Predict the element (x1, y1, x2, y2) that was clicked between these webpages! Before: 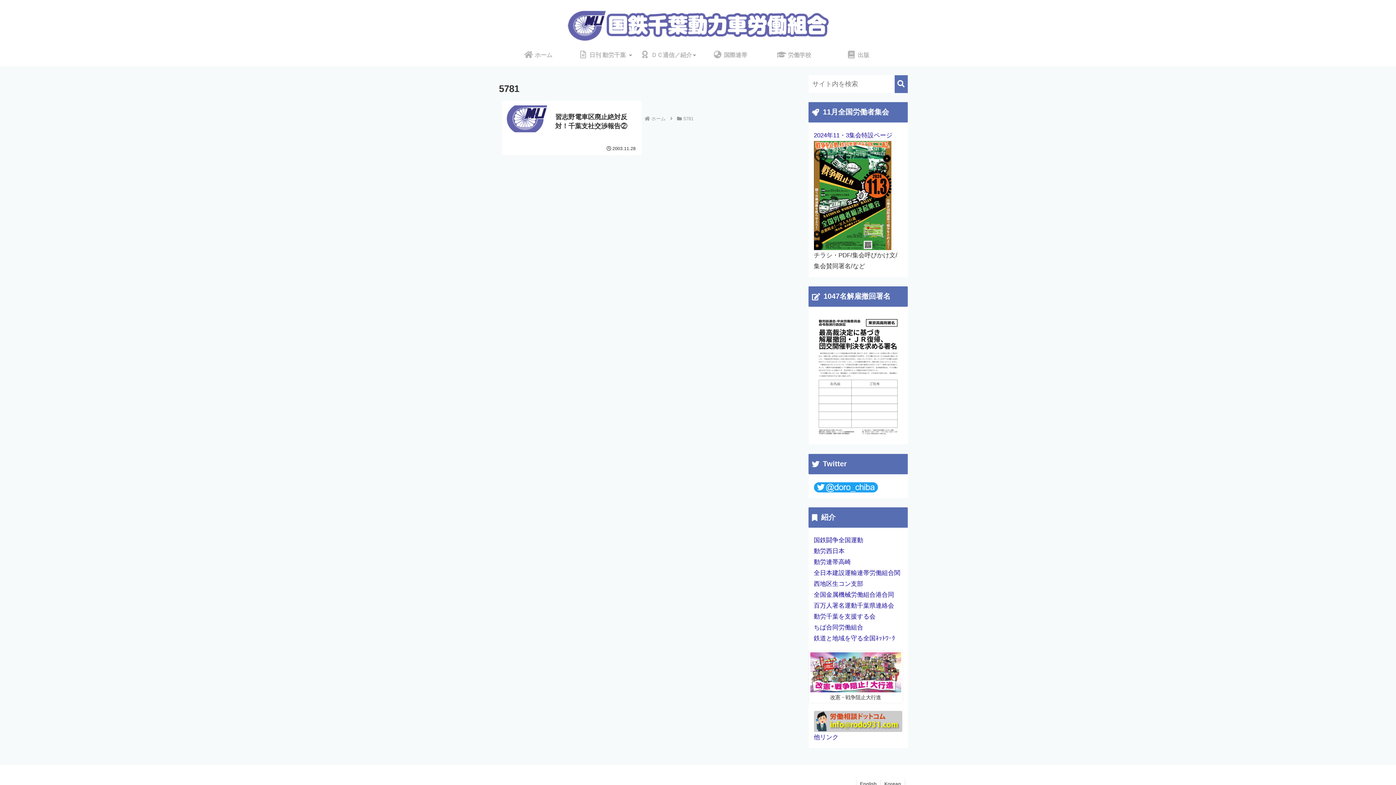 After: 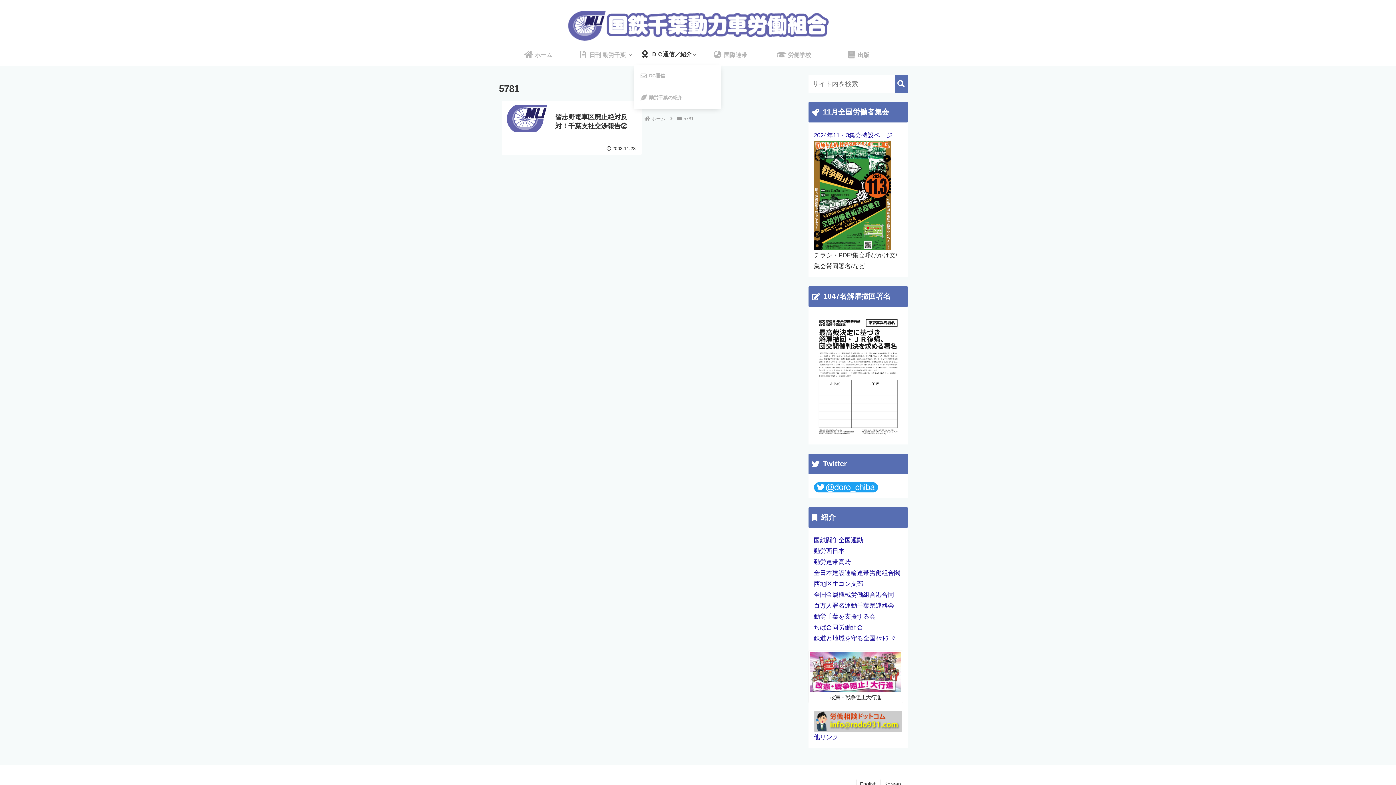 Action: label:  ＤＣ通信／紹介 bbox: (634, 44, 698, 66)